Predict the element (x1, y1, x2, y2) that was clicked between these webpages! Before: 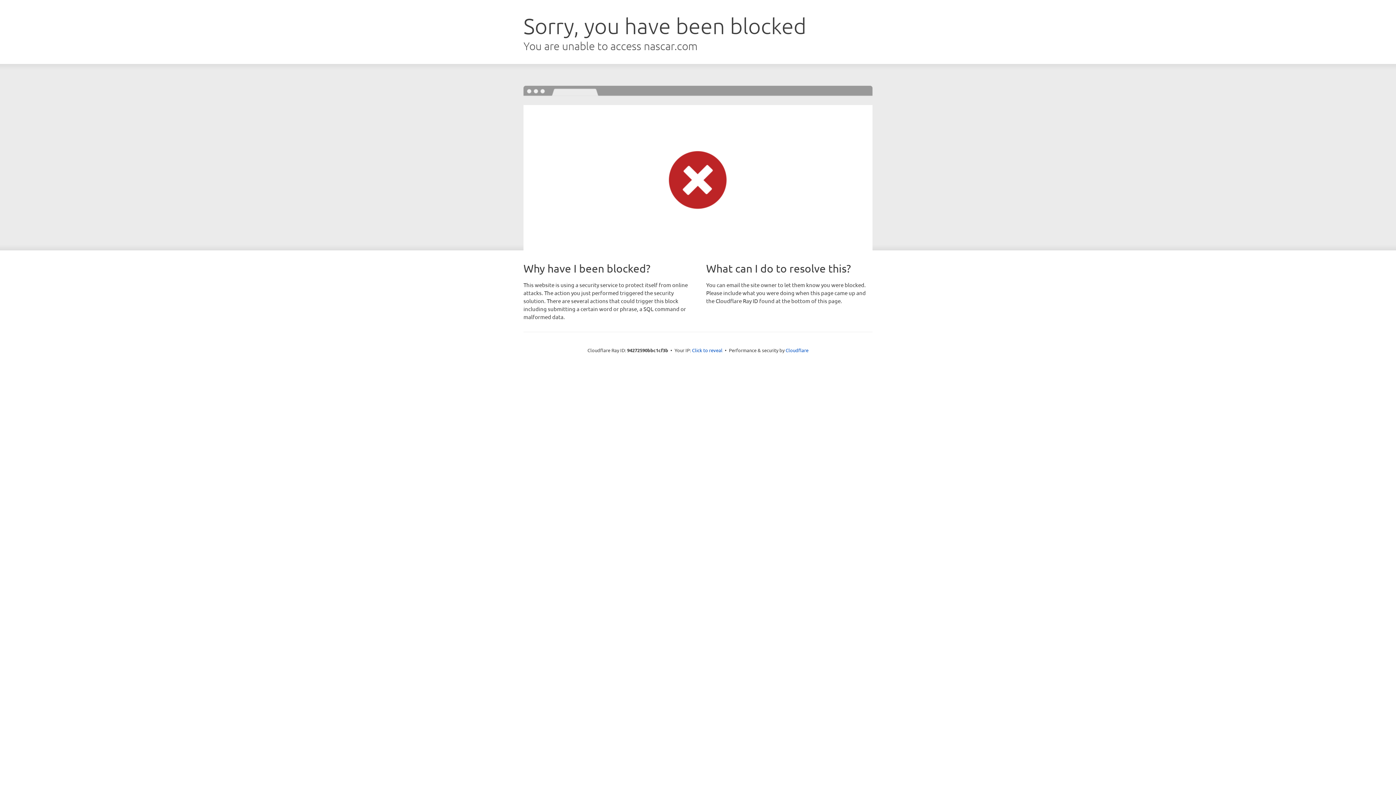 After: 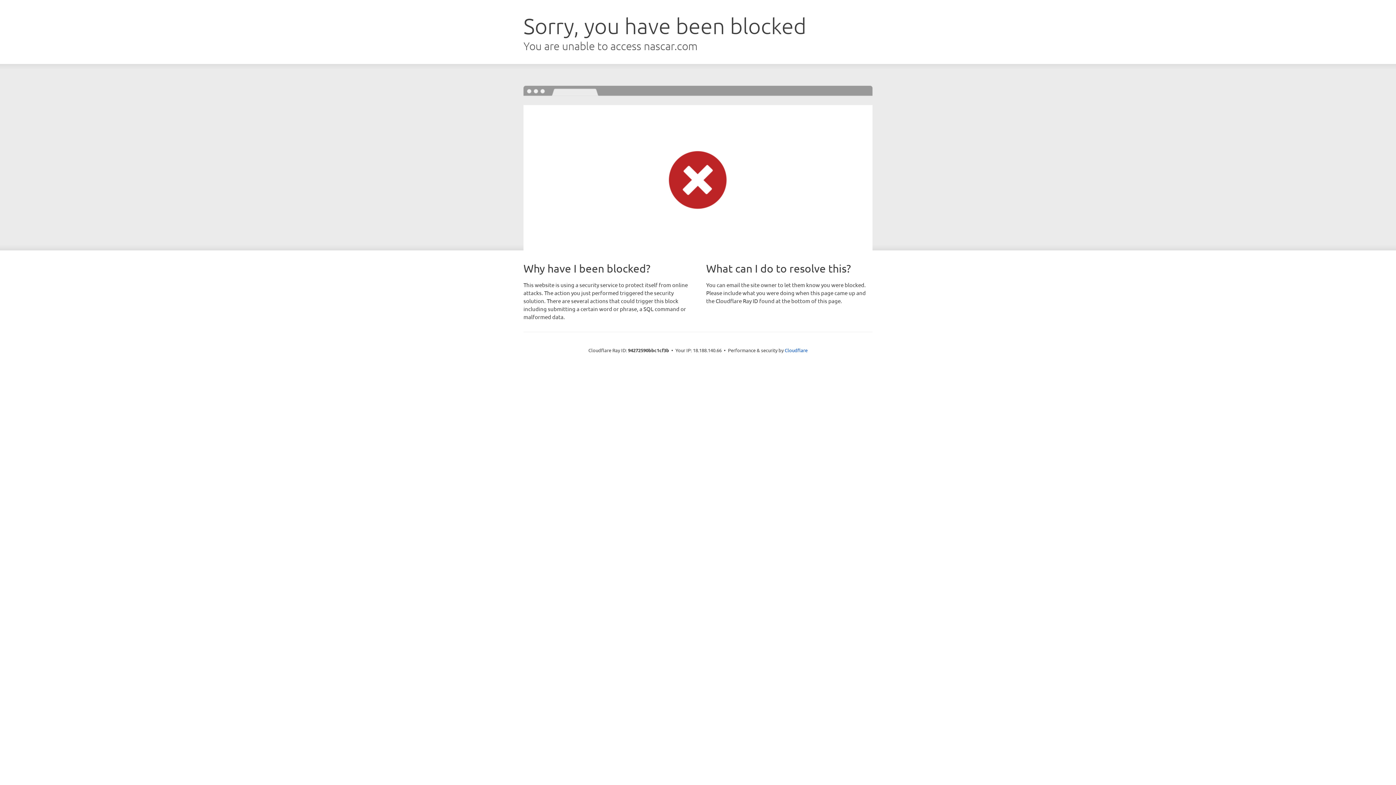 Action: bbox: (692, 346, 722, 353) label: Click to reveal